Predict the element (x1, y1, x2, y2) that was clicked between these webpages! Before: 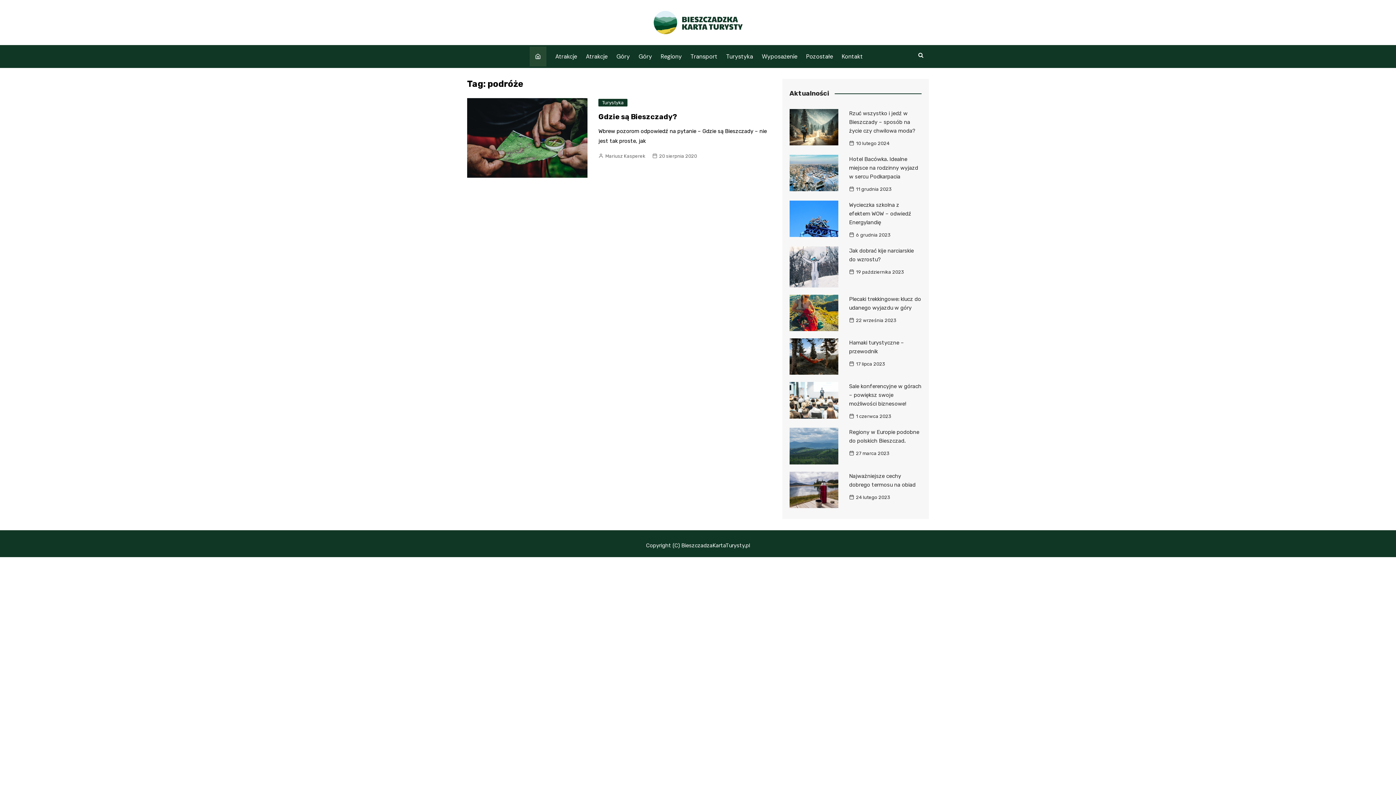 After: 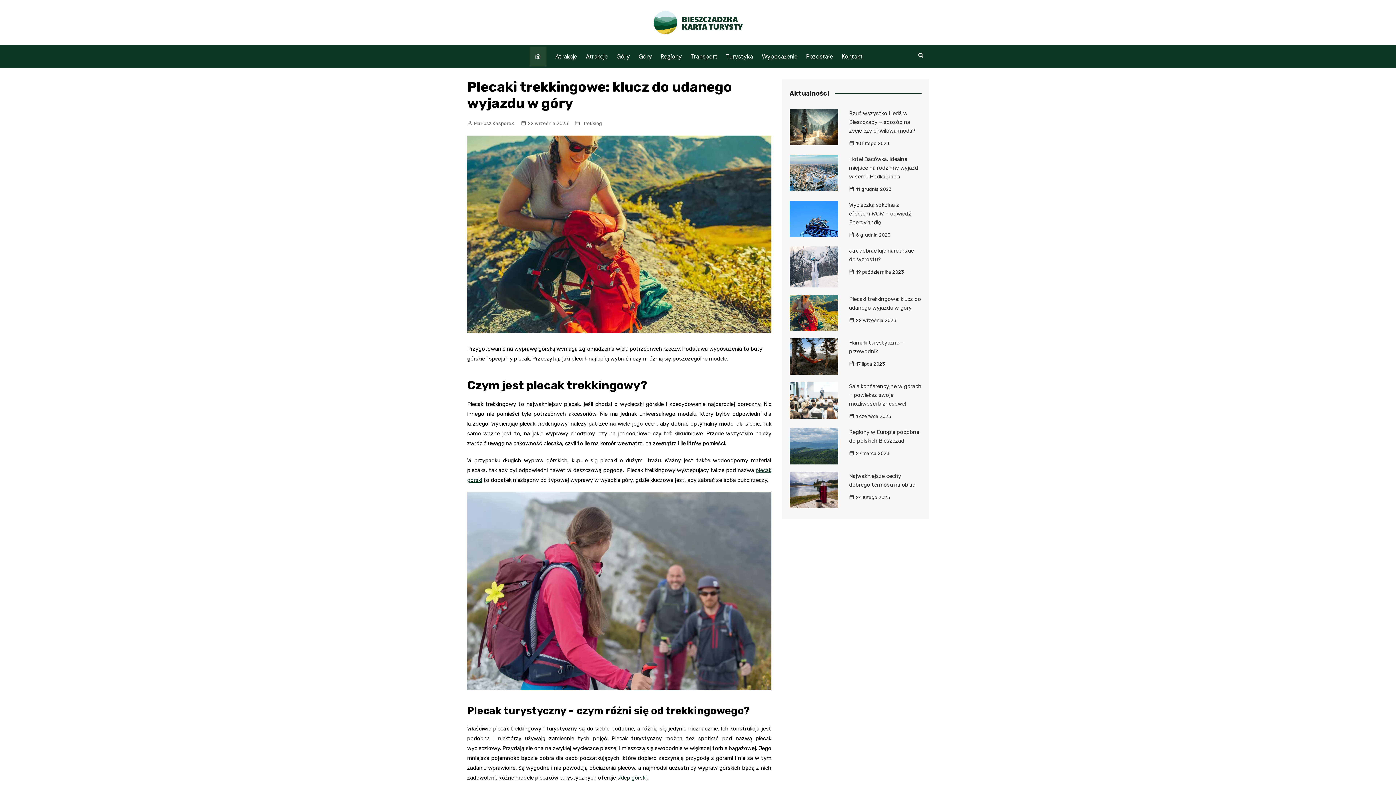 Action: bbox: (789, 294, 838, 331)